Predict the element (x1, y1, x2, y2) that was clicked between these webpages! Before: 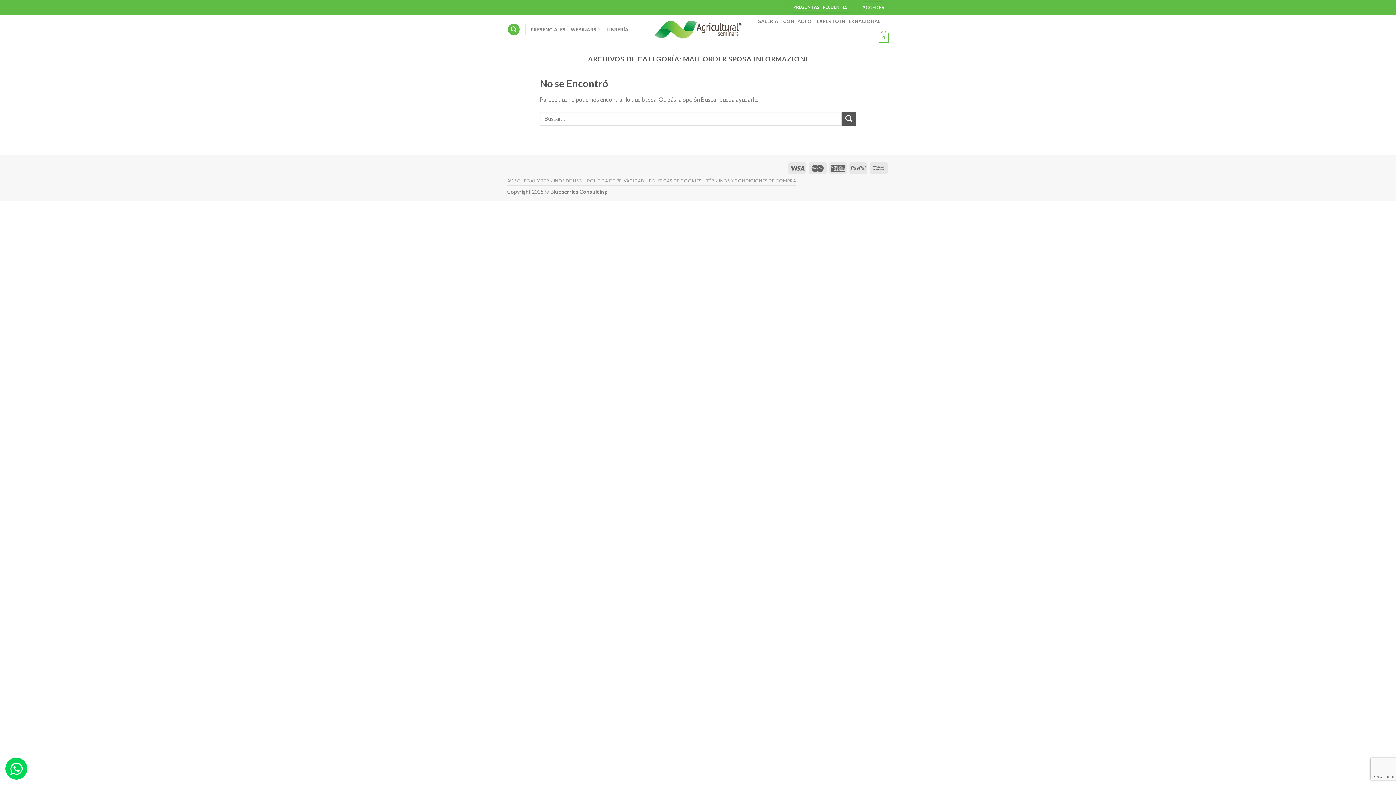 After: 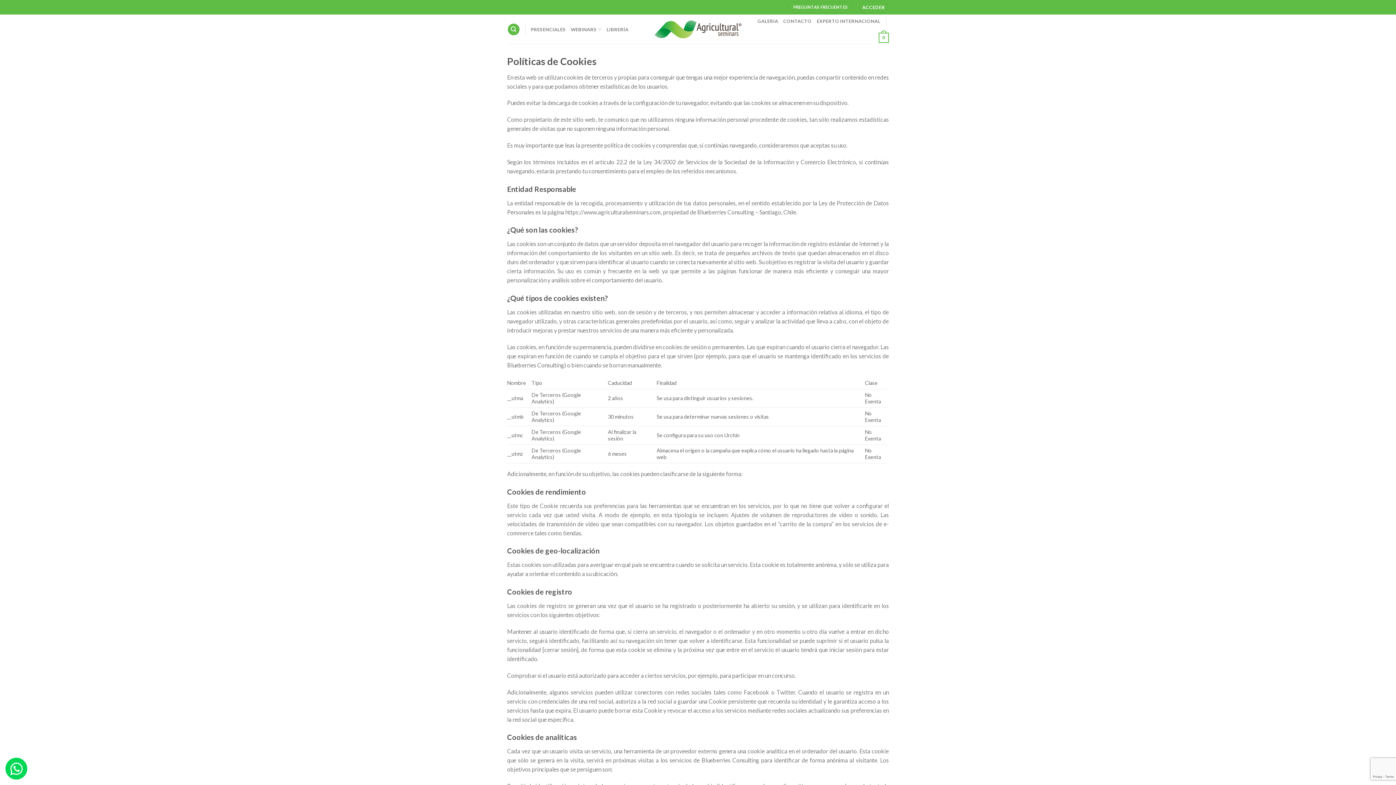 Action: bbox: (649, 178, 701, 183) label: POLÍTICAS DE COOKIES